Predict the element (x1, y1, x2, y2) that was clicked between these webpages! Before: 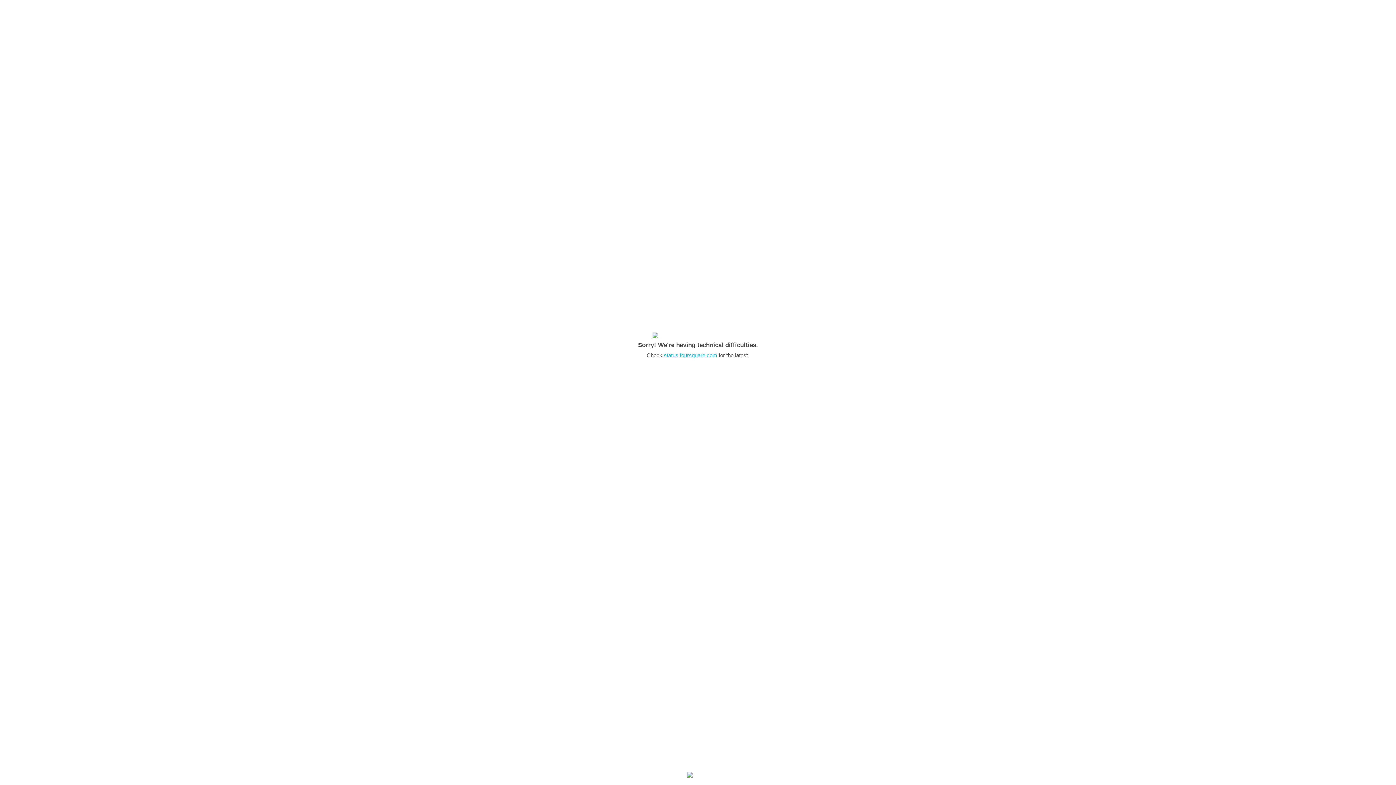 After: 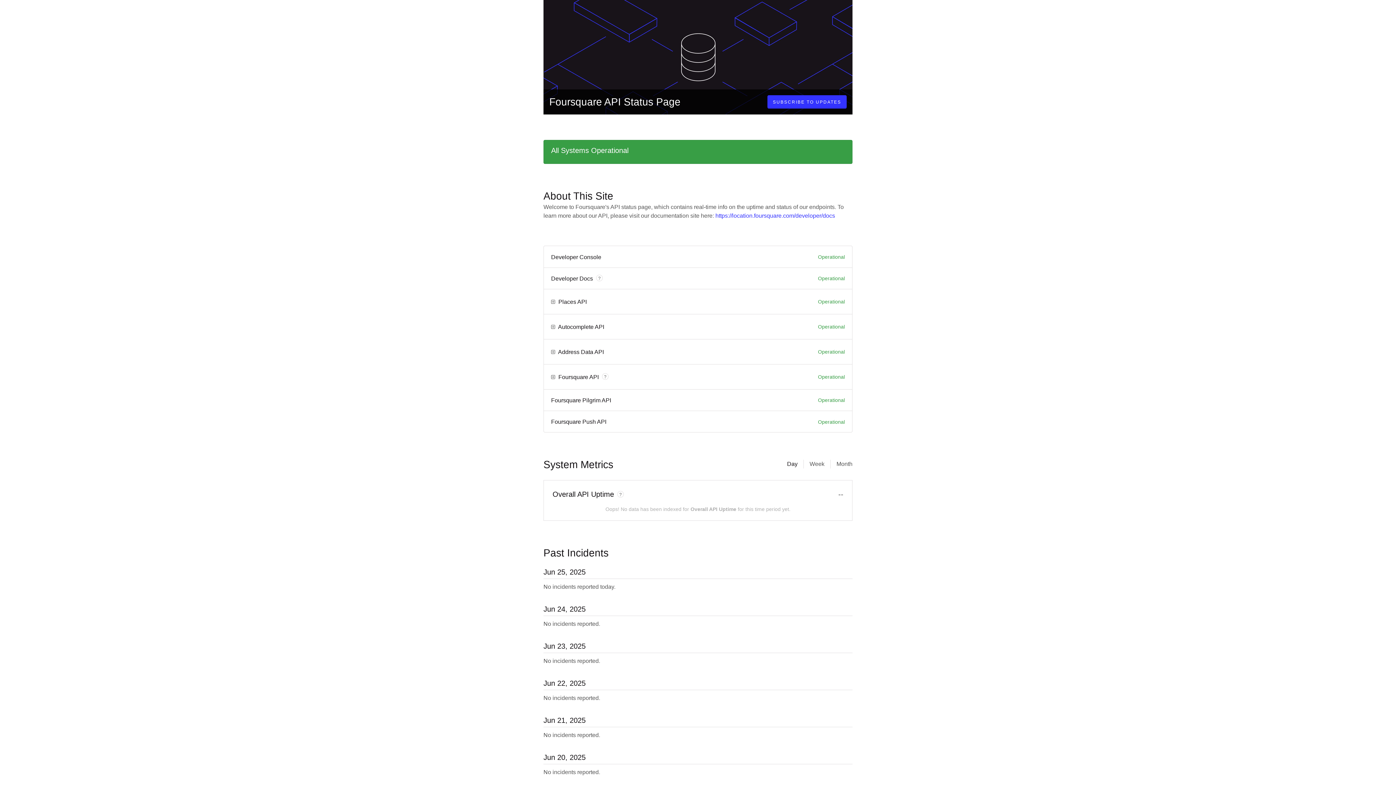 Action: bbox: (664, 352, 717, 358) label: status.foursquare.com